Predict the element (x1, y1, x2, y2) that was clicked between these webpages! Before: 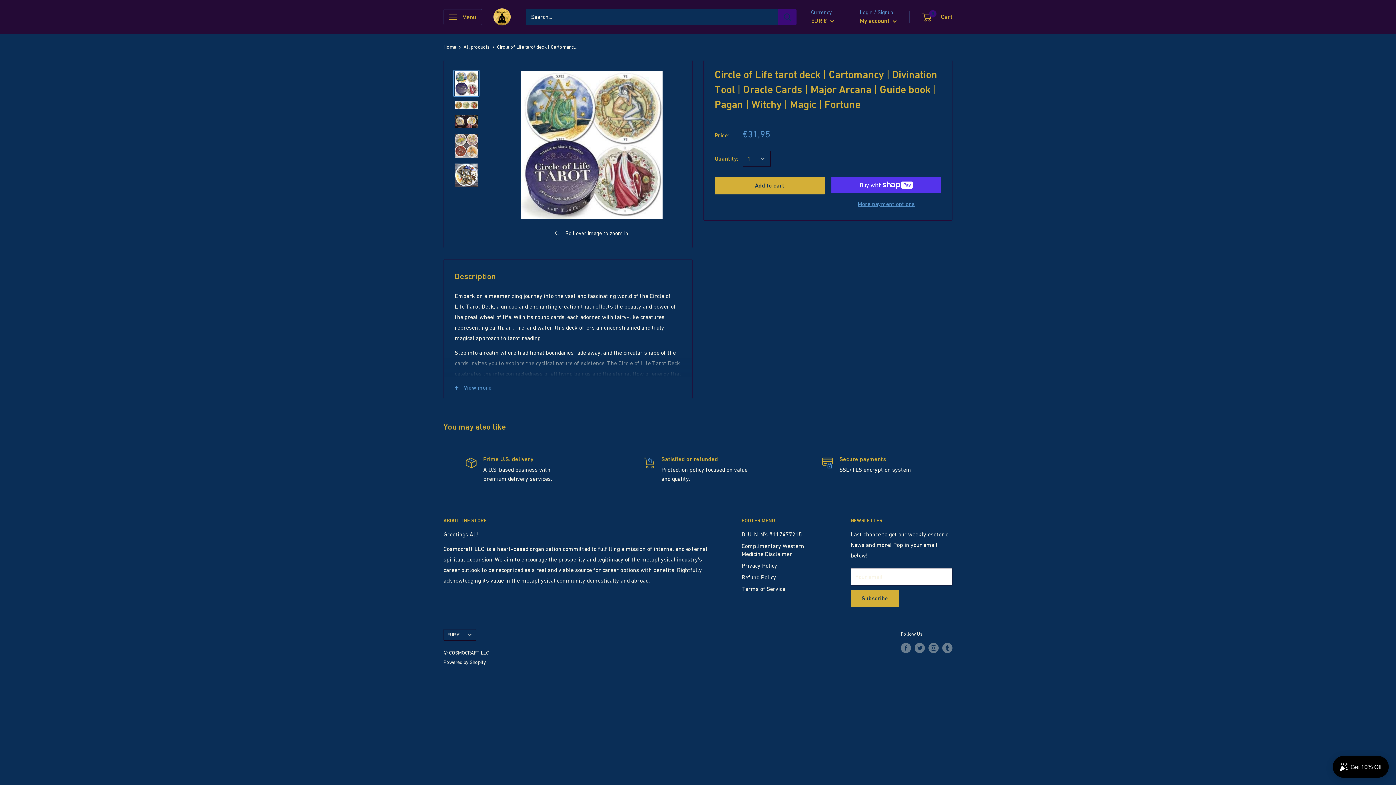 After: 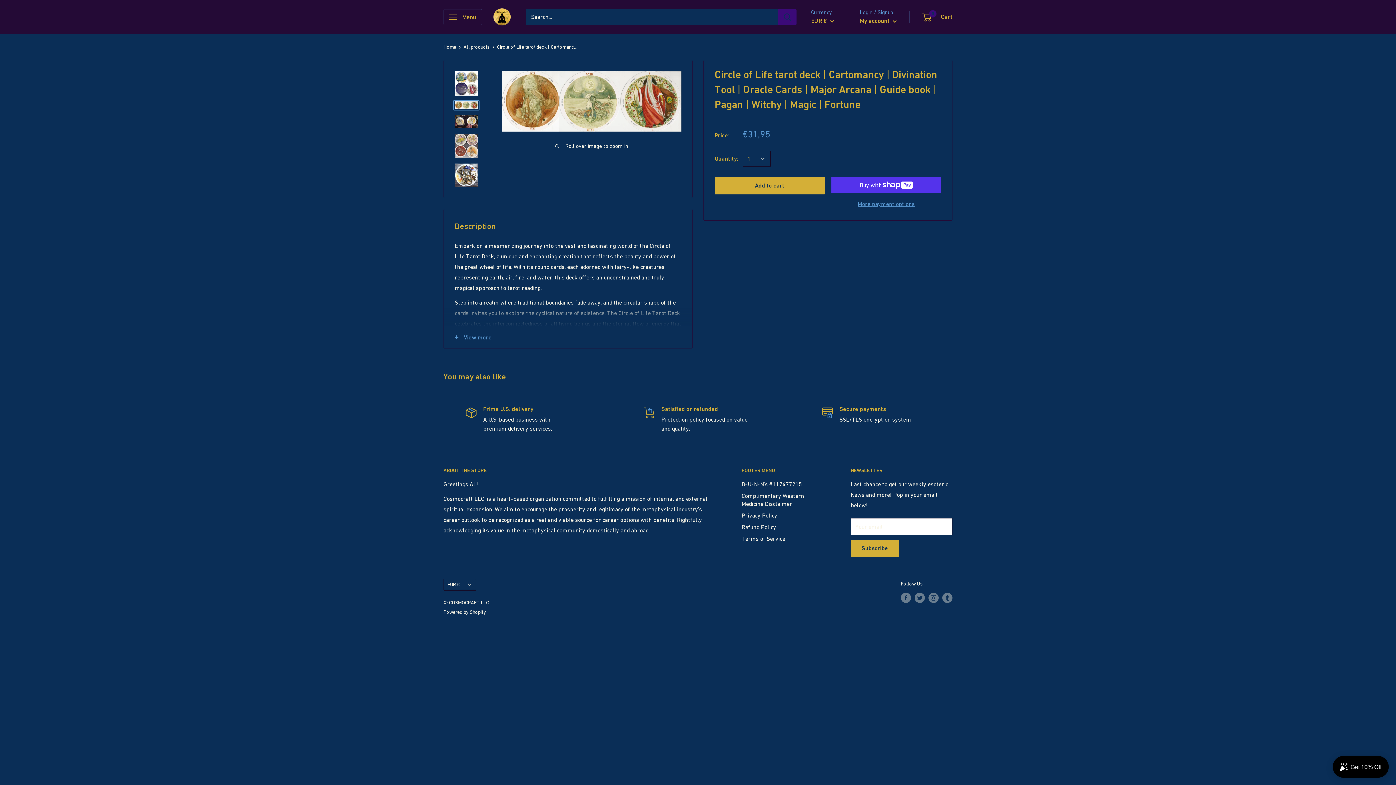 Action: bbox: (453, 99, 479, 110)